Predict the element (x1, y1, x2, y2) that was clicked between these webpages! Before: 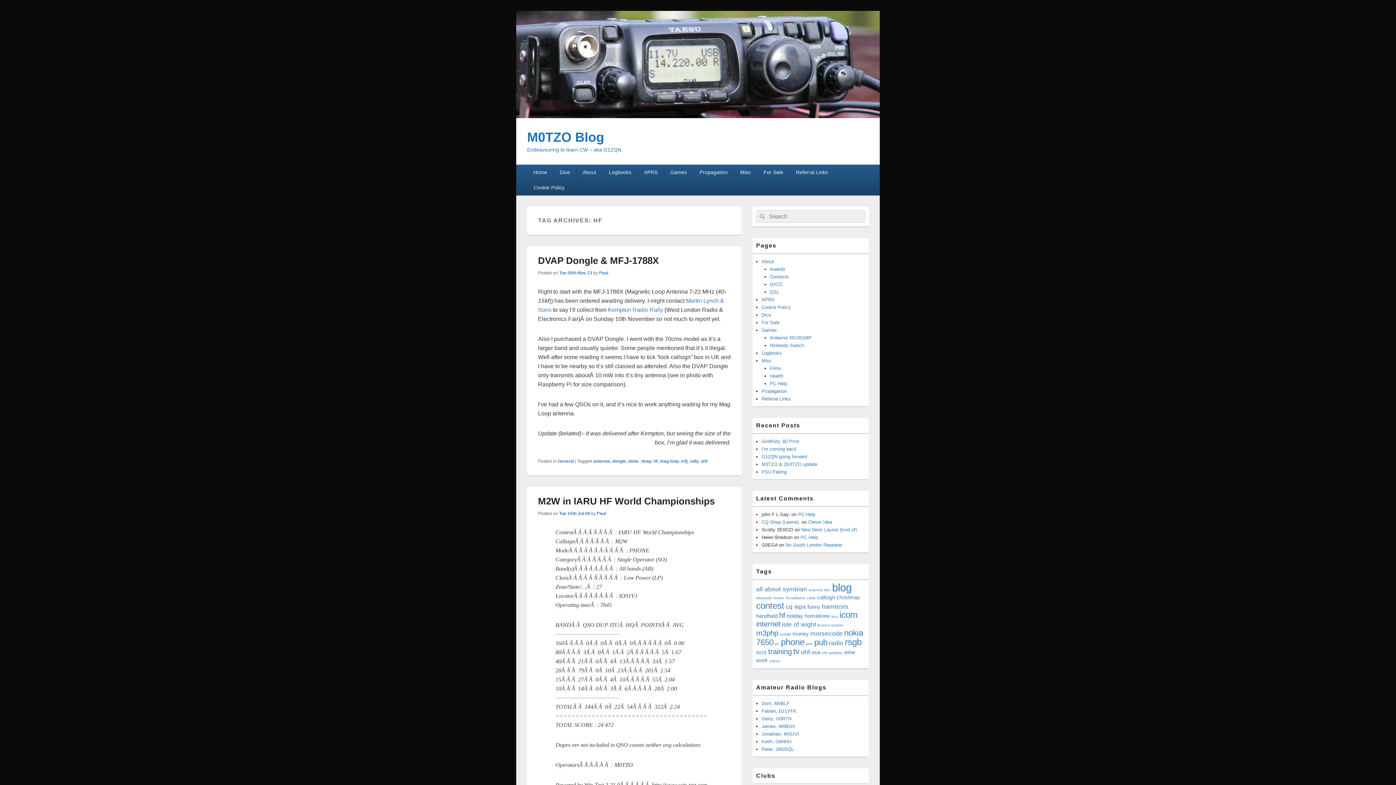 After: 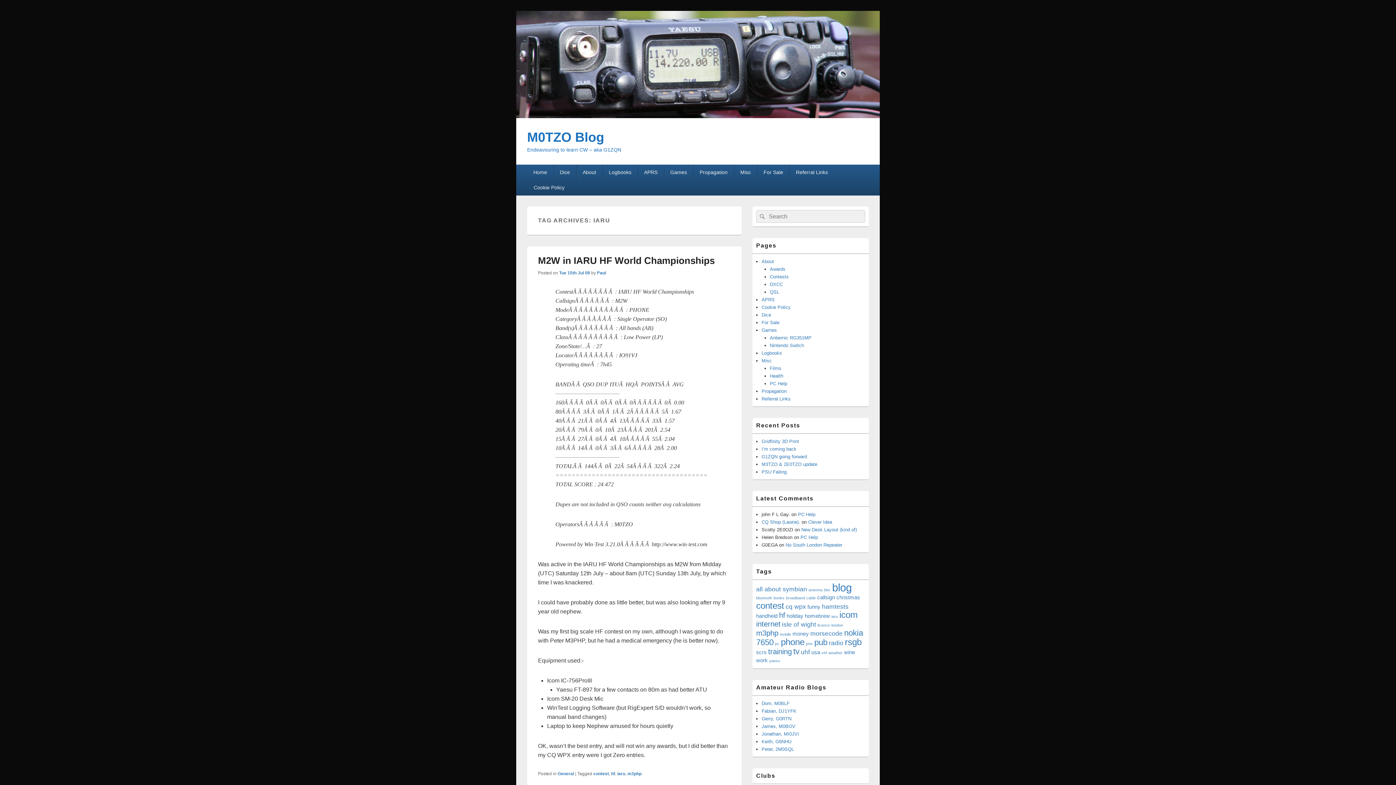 Action: label: iaru (3 items) bbox: (831, 614, 838, 619)